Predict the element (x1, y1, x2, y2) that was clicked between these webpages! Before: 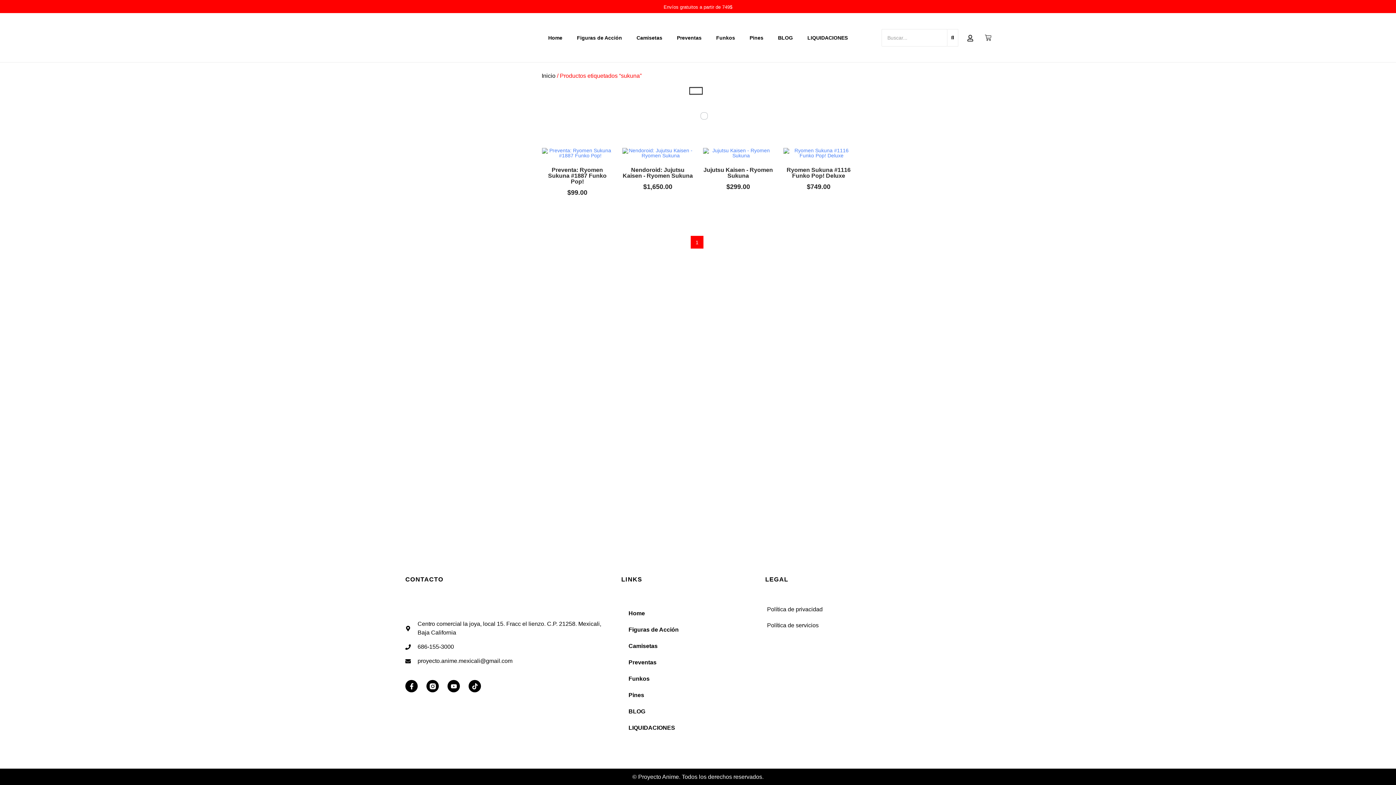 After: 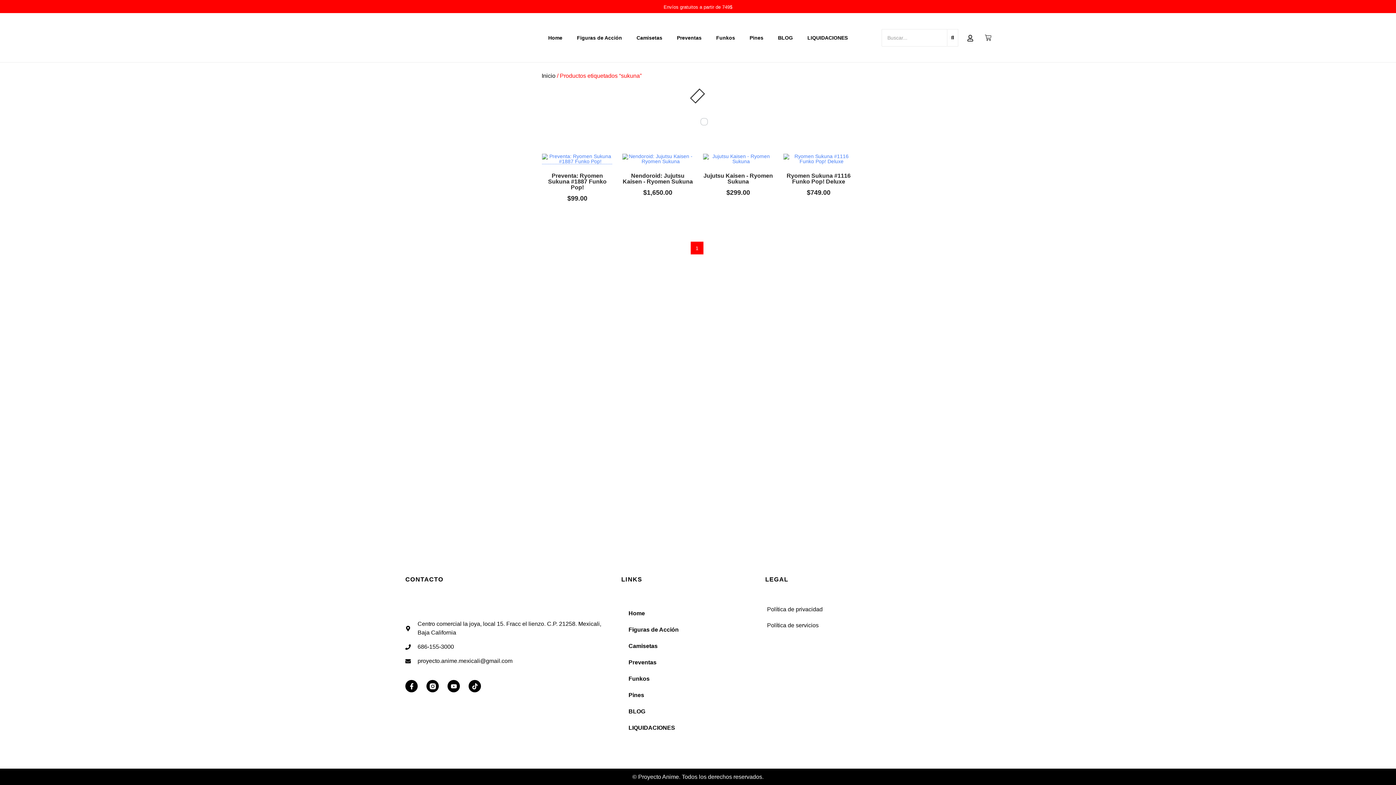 Action: bbox: (542, 148, 612, 158)